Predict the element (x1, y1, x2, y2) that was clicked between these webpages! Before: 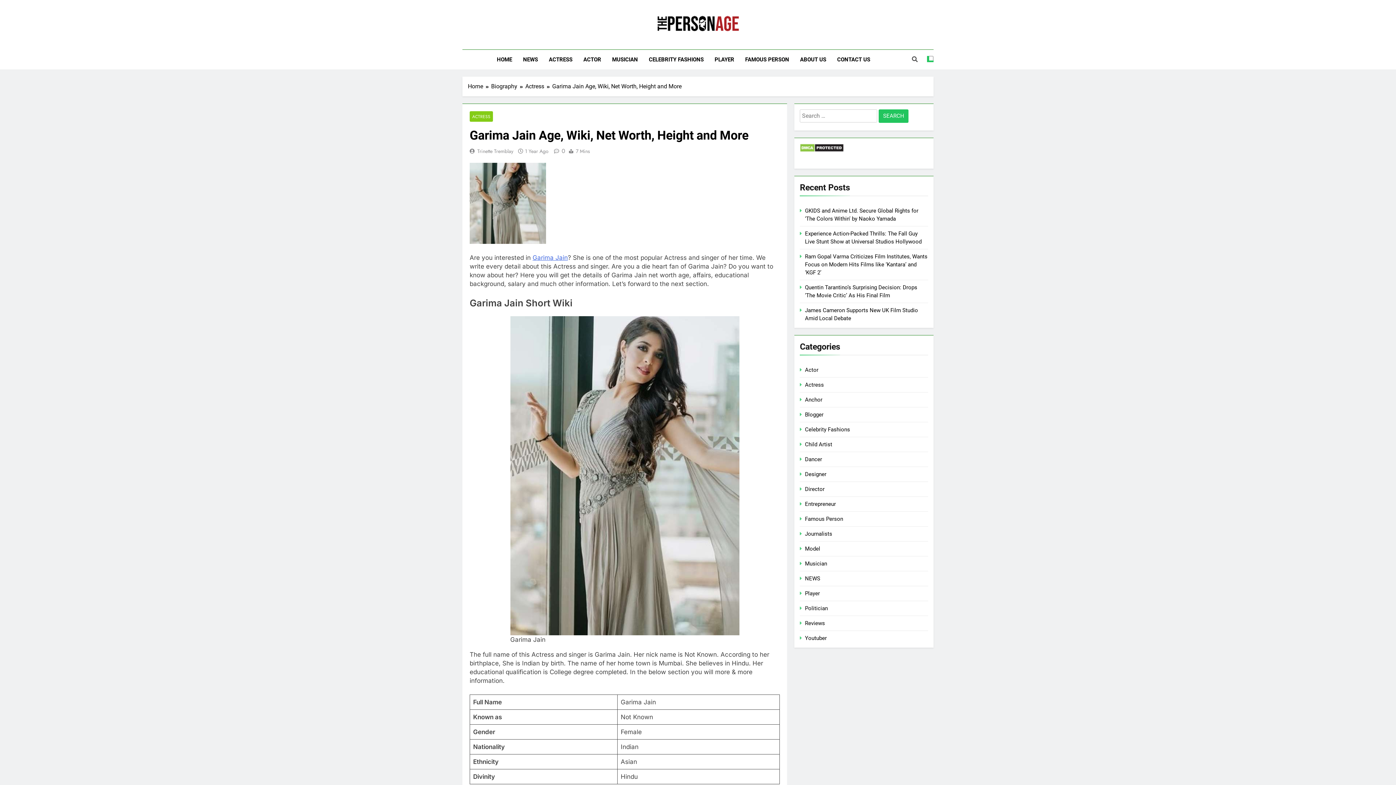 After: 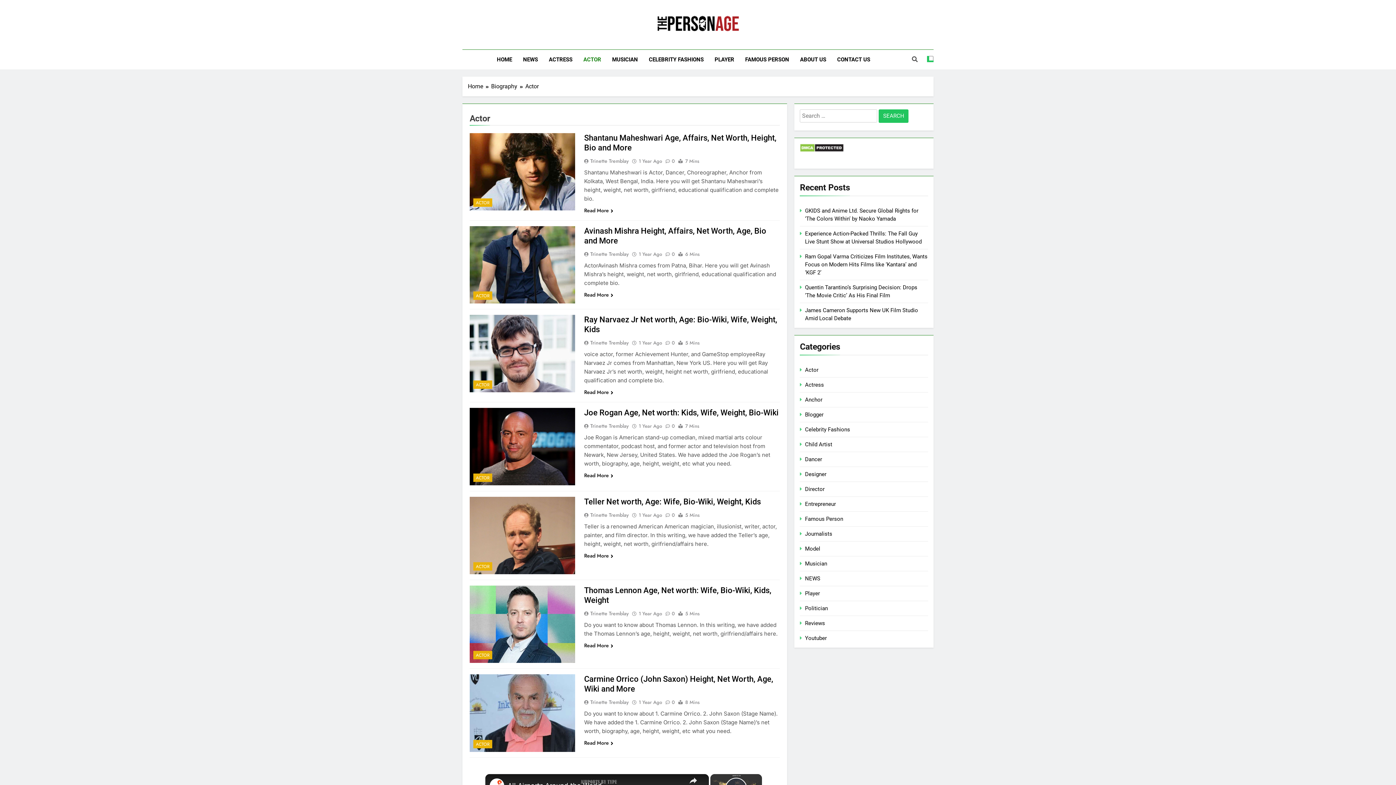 Action: label: Actor bbox: (805, 366, 818, 373)